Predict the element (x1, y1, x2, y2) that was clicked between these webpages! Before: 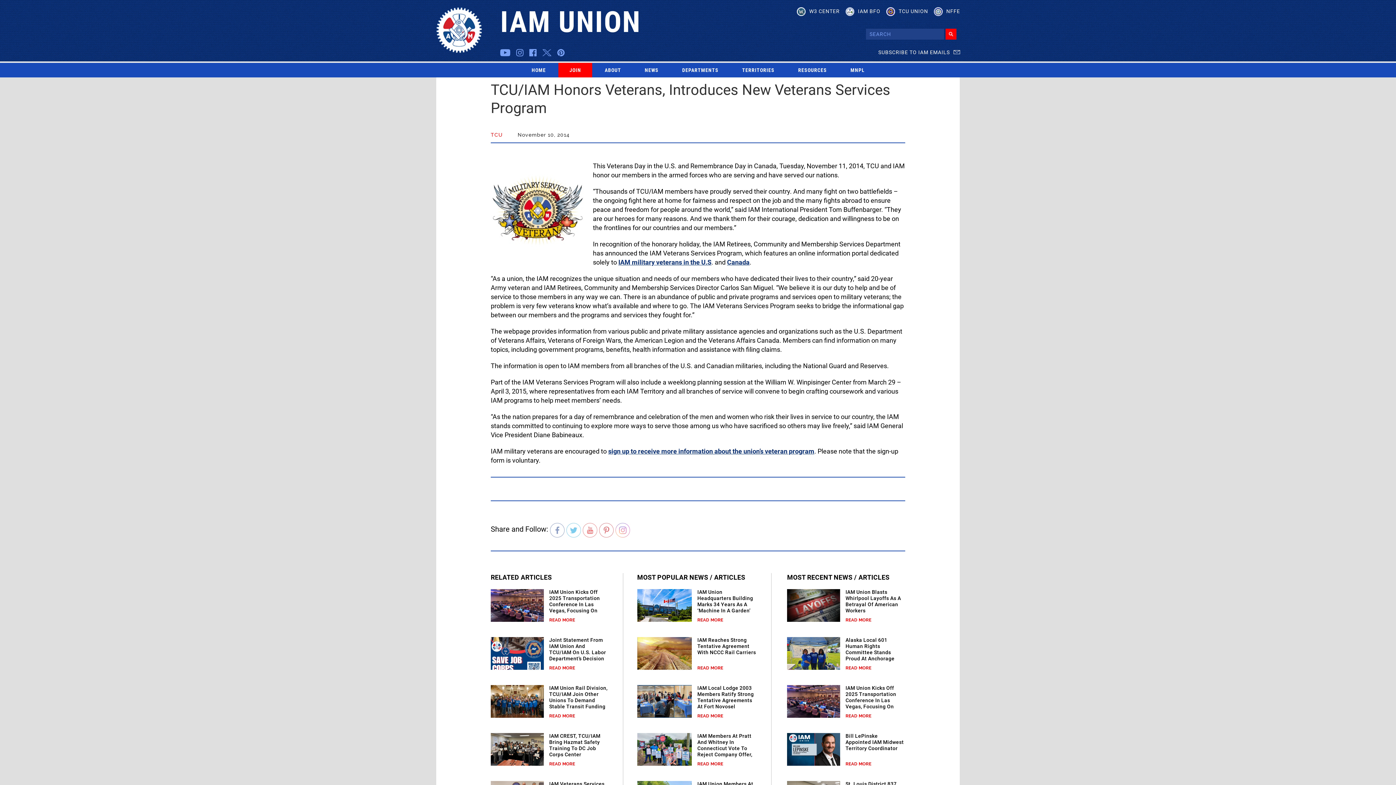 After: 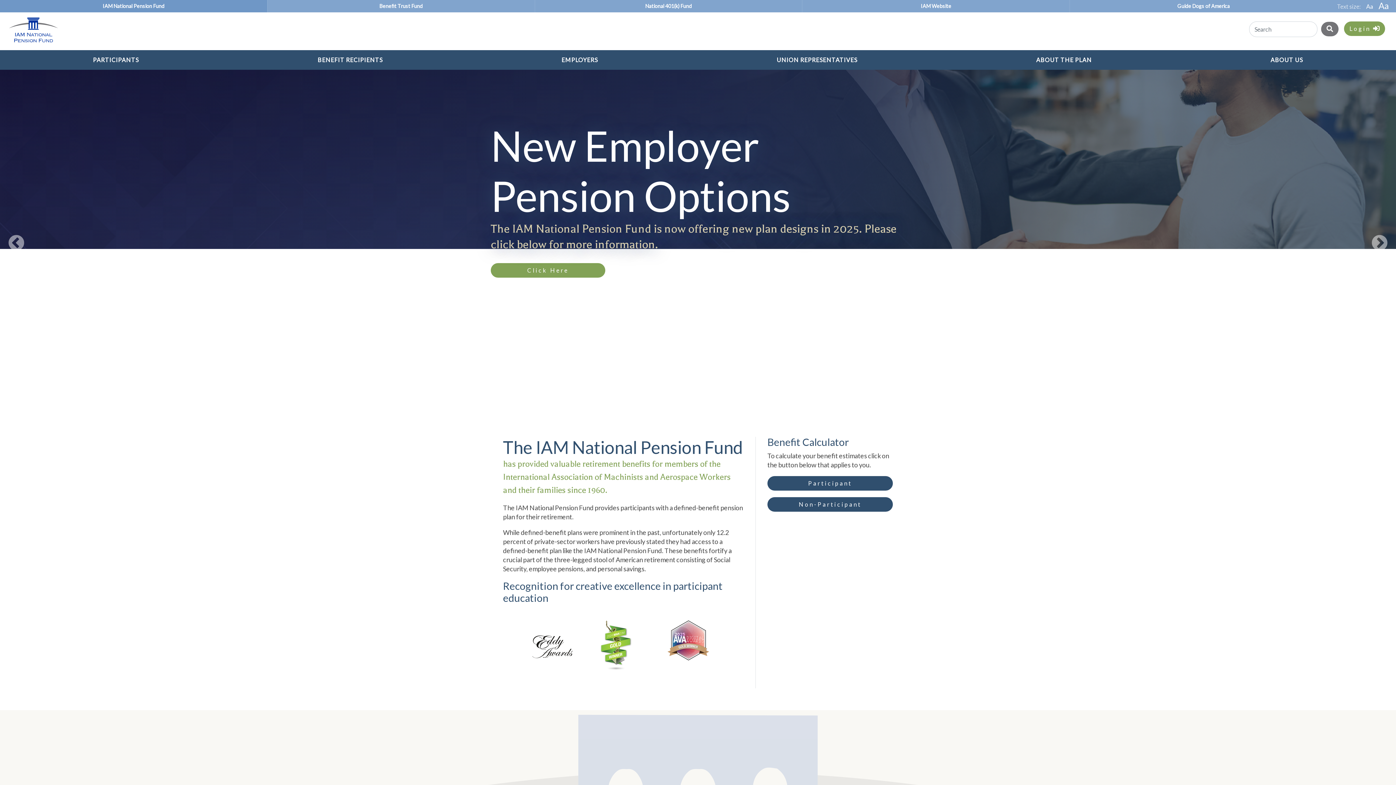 Action: bbox: (845, 7, 880, 16) label: IAM BFO